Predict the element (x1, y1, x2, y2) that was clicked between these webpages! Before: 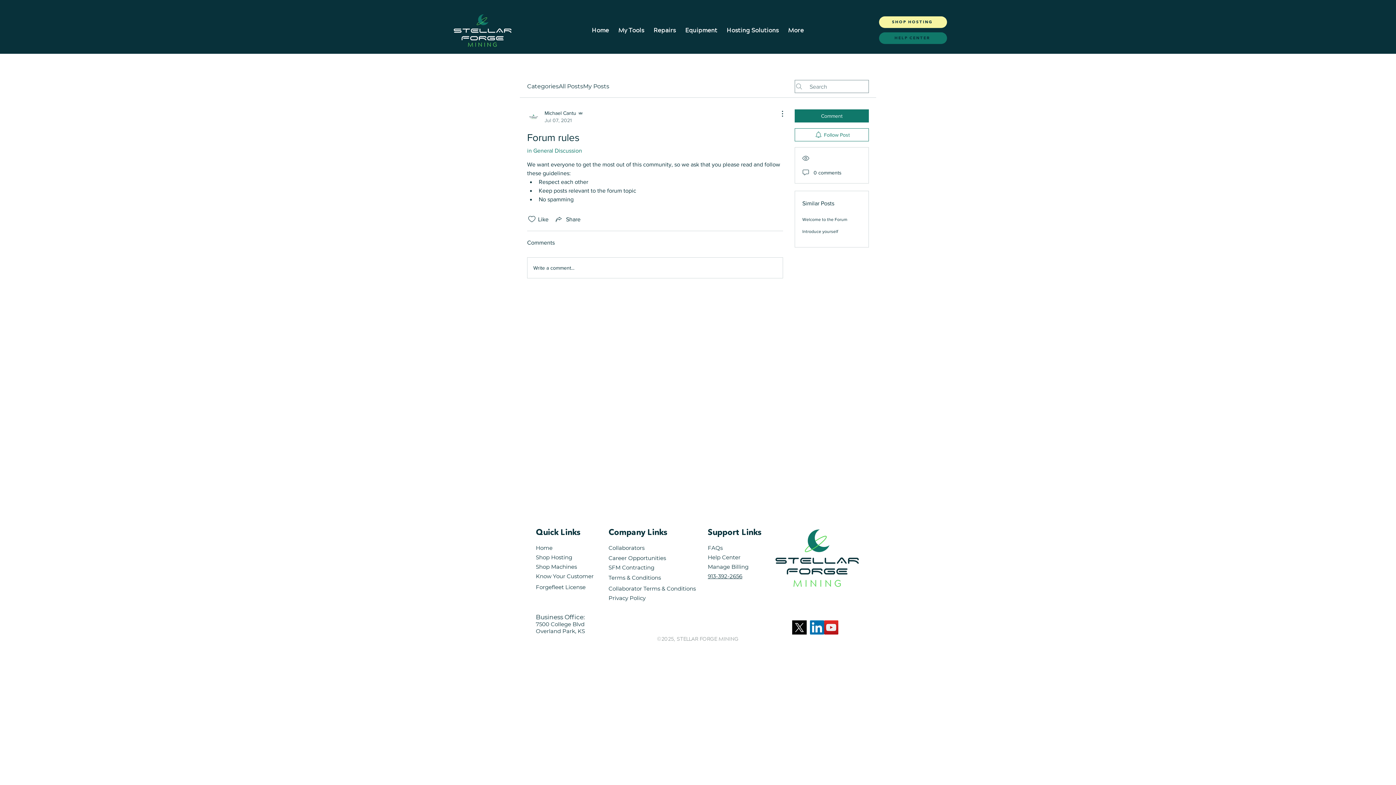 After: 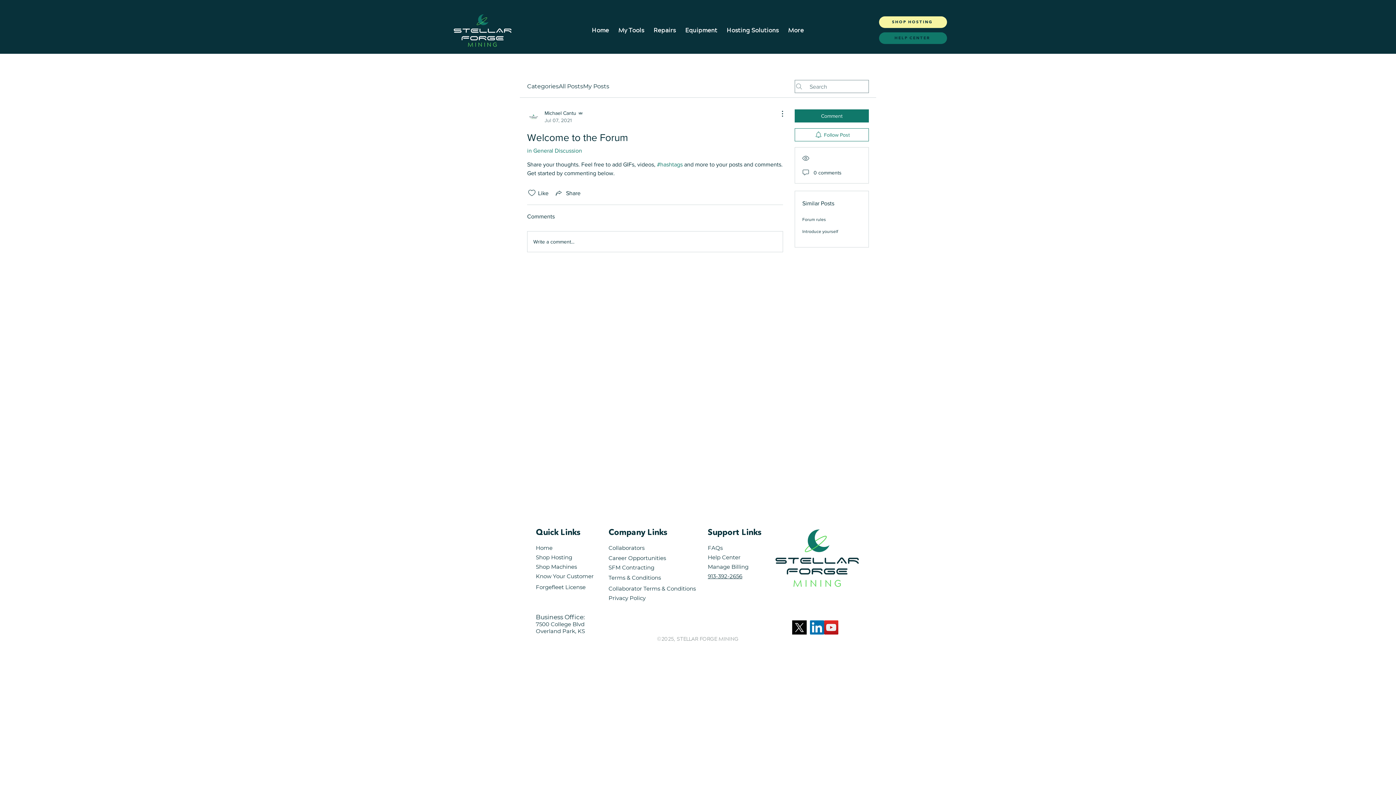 Action: label: Welcome to the Forum bbox: (802, 217, 847, 222)